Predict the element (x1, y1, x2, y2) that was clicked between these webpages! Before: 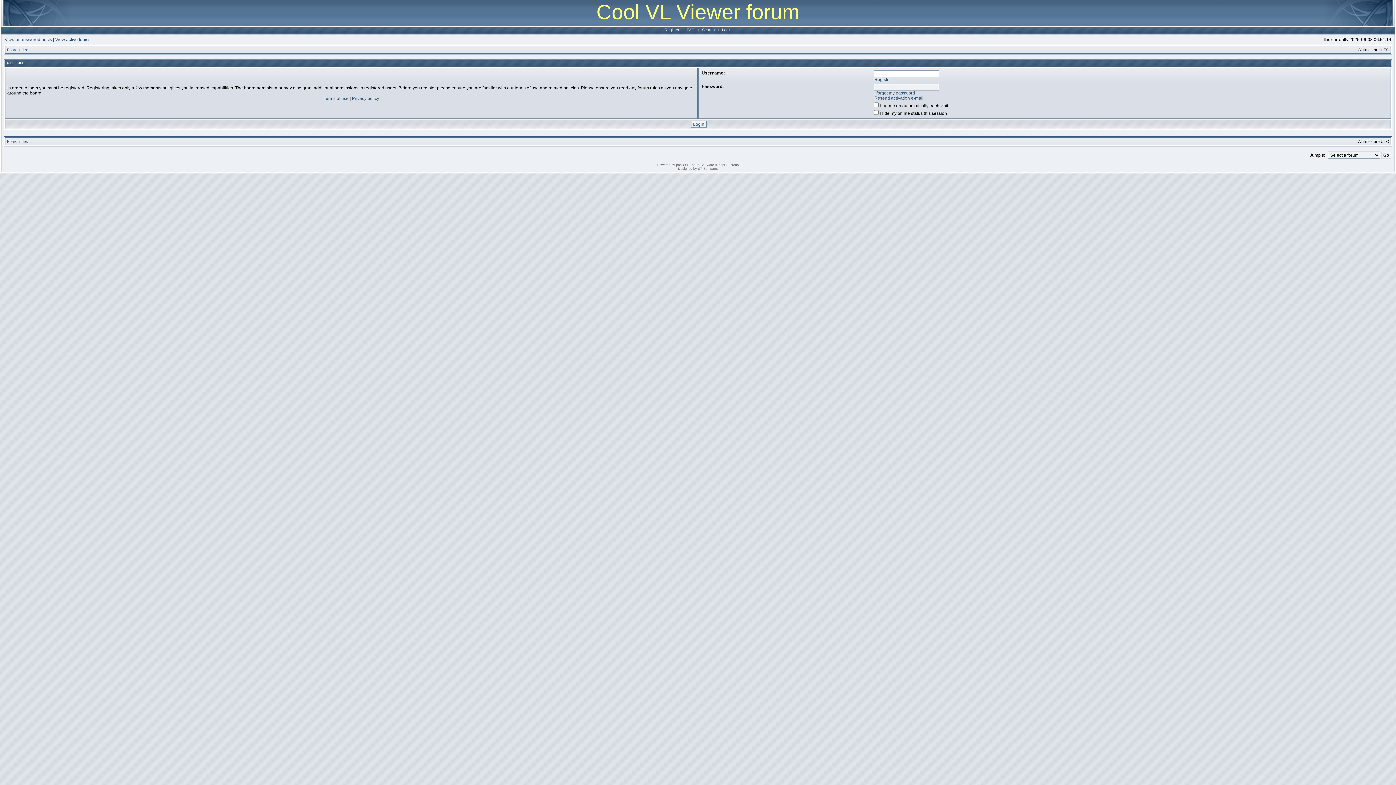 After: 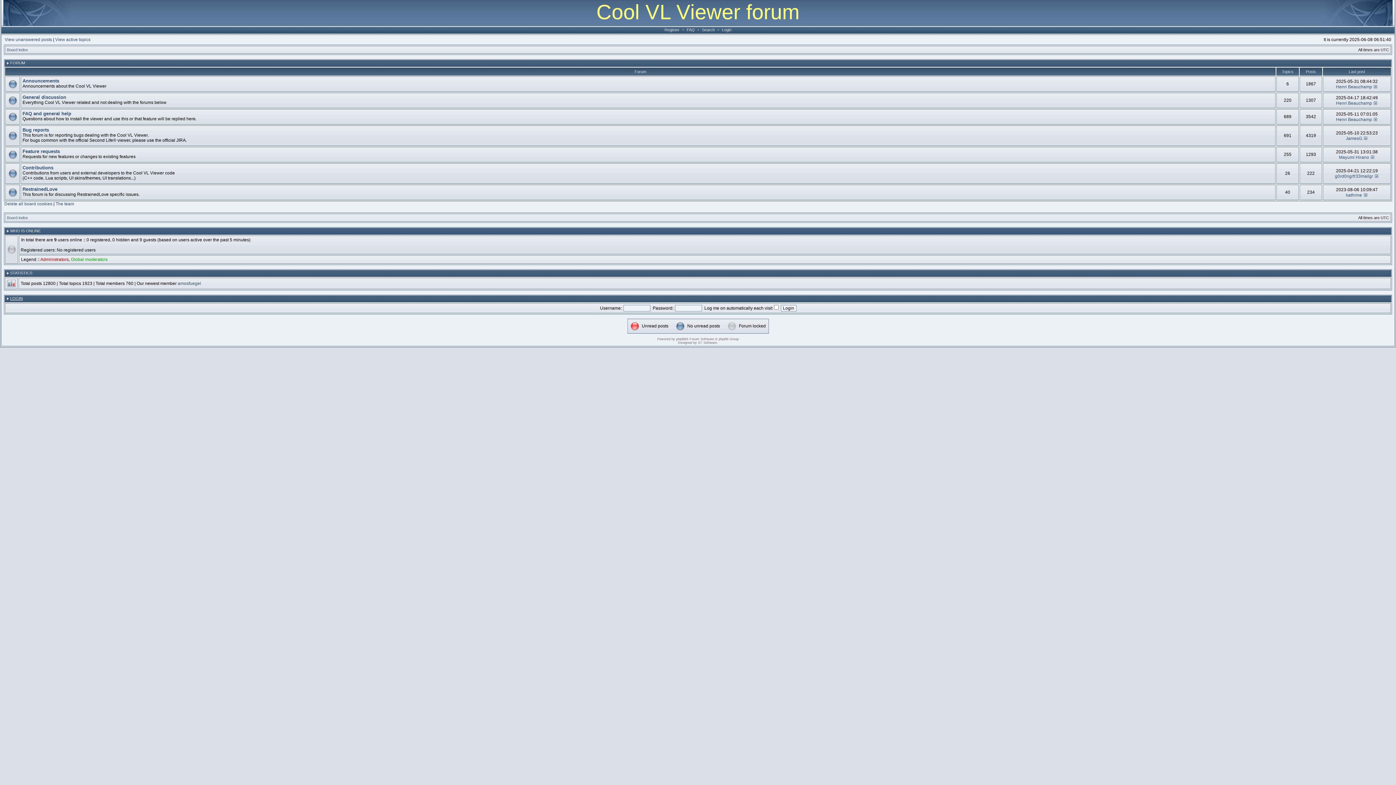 Action: bbox: (6, 47, 28, 52) label: Board index